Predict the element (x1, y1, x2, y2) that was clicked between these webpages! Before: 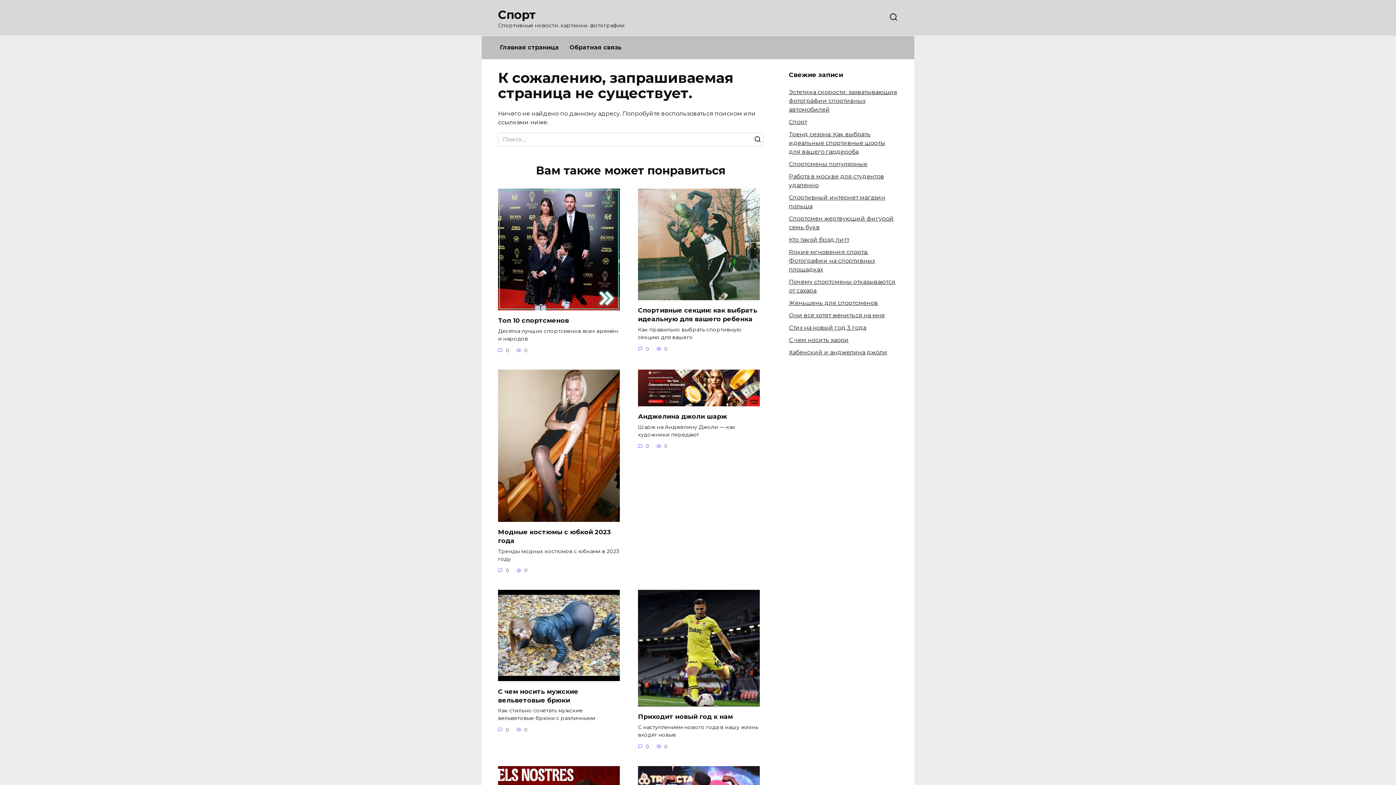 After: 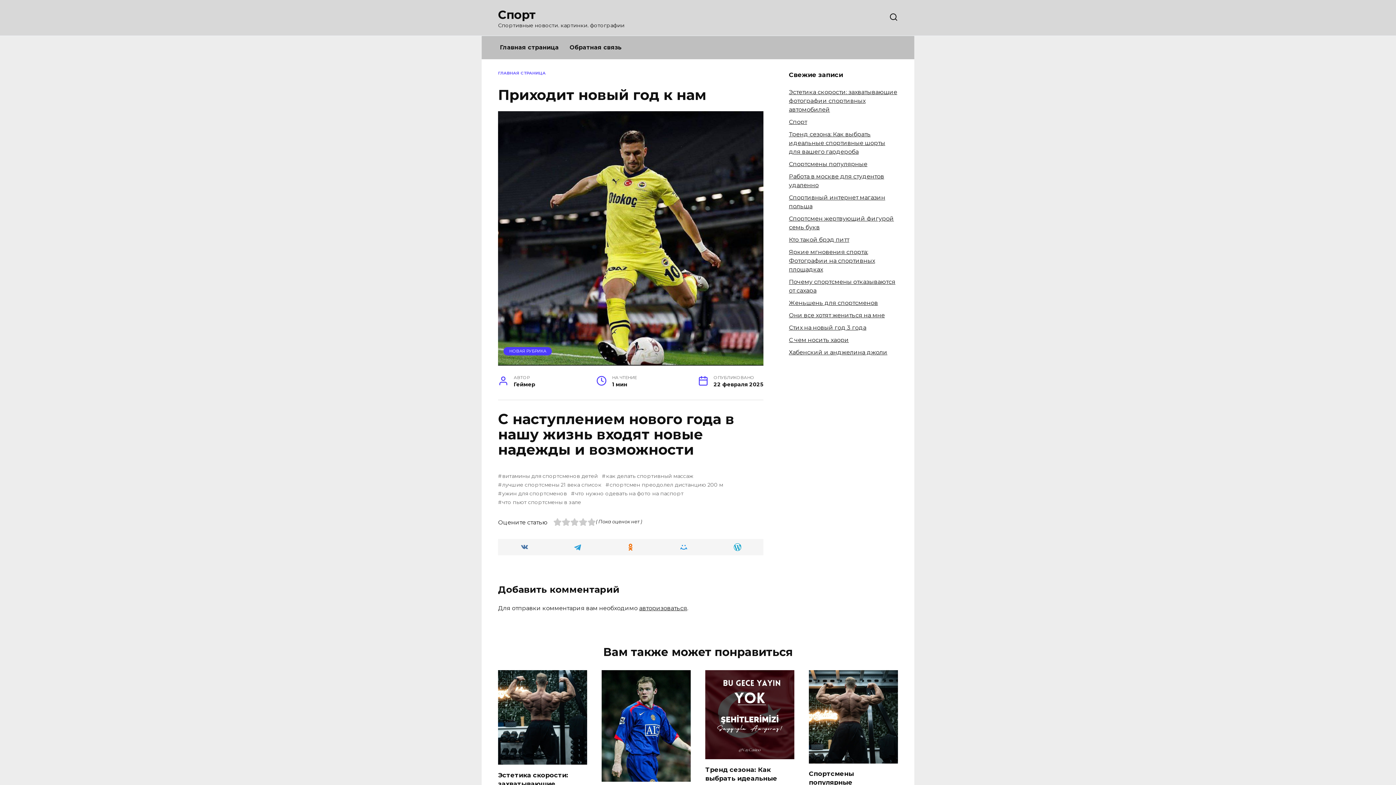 Action: bbox: (638, 712, 733, 721) label: Приходит новый год к нам